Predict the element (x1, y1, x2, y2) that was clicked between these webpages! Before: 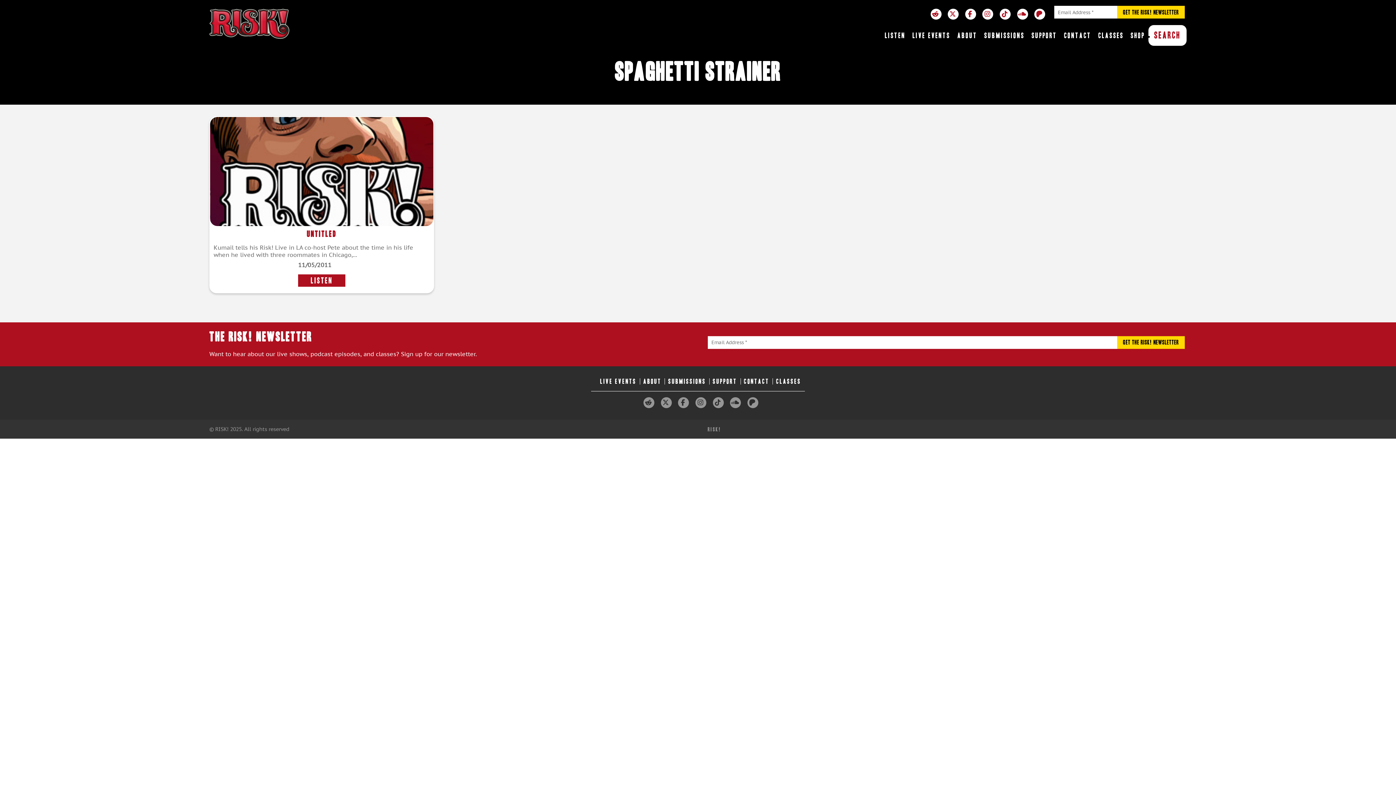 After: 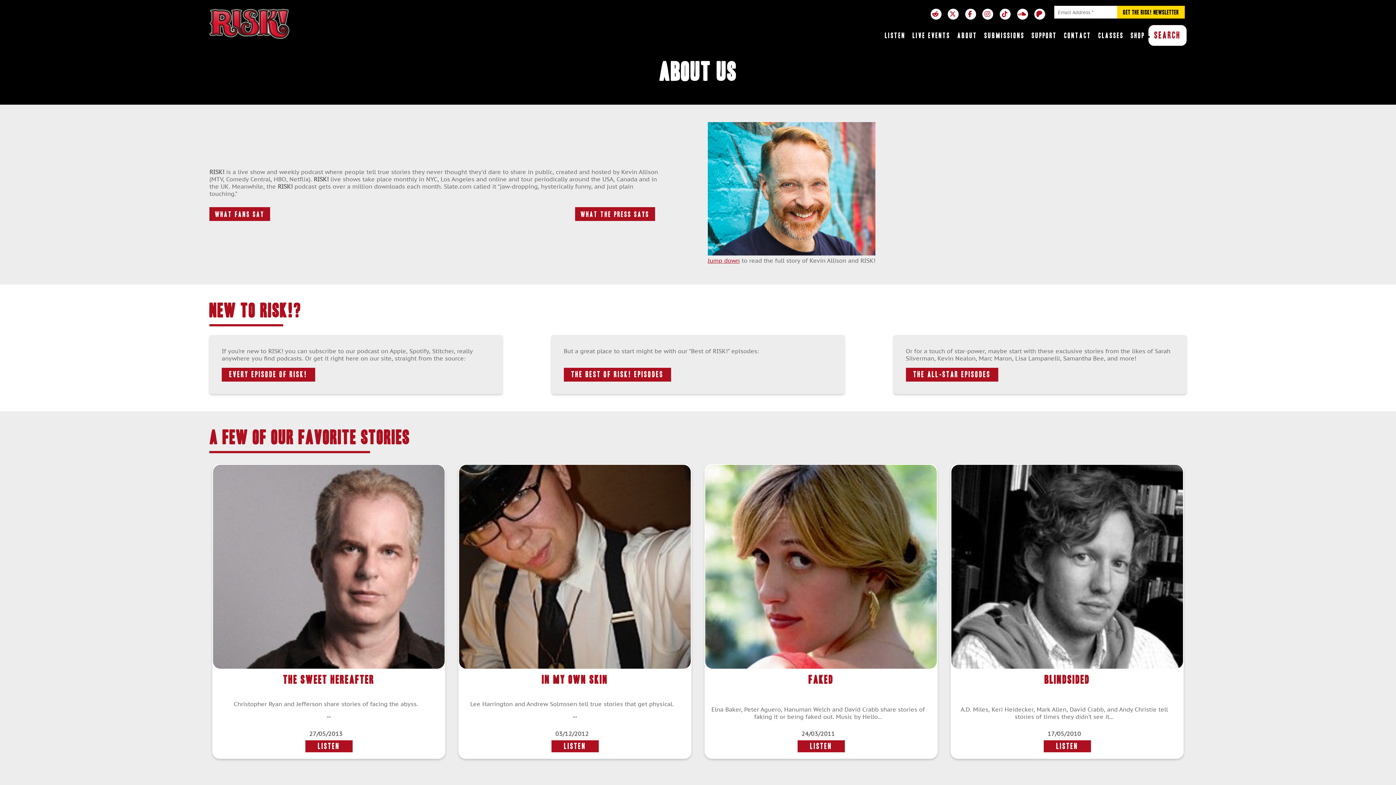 Action: label: ABOUT bbox: (954, 25, 981, 45)